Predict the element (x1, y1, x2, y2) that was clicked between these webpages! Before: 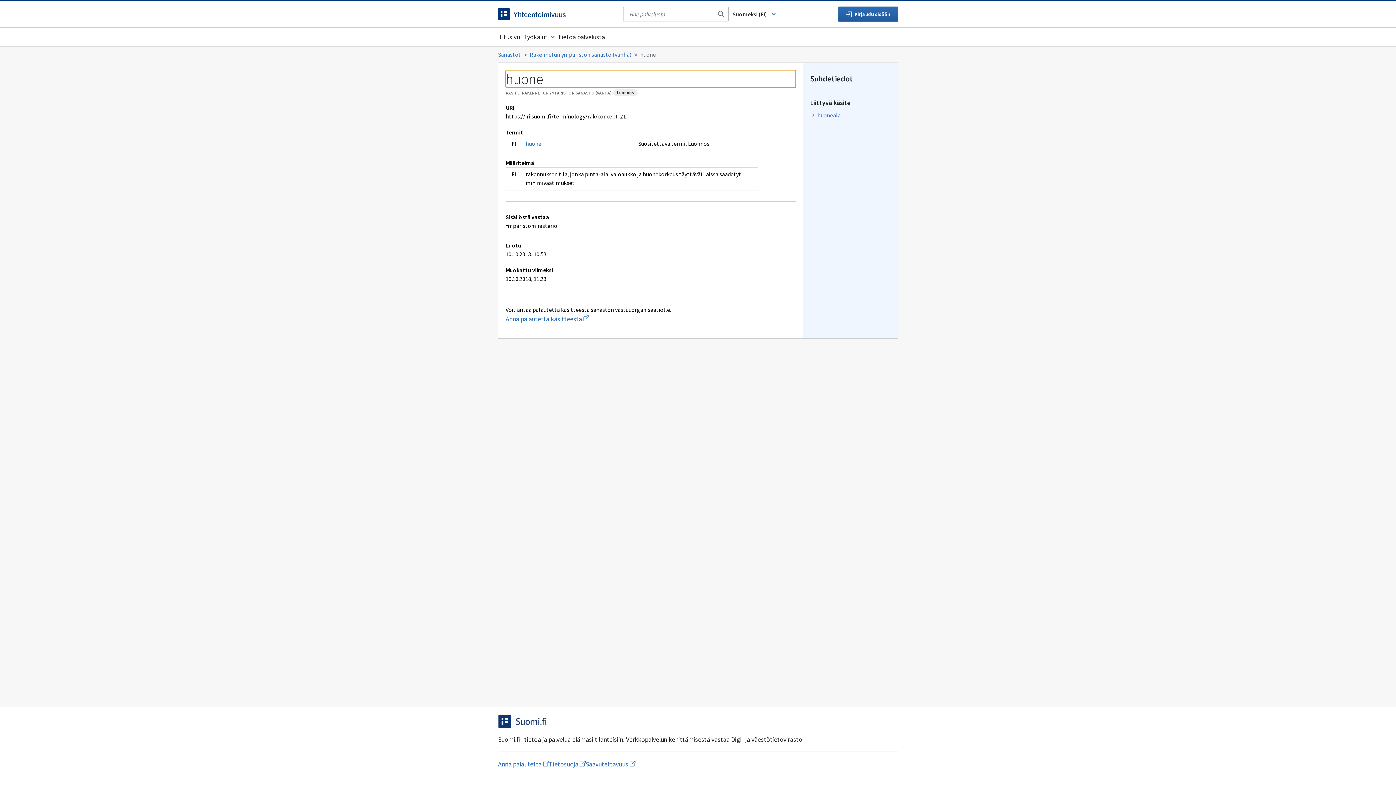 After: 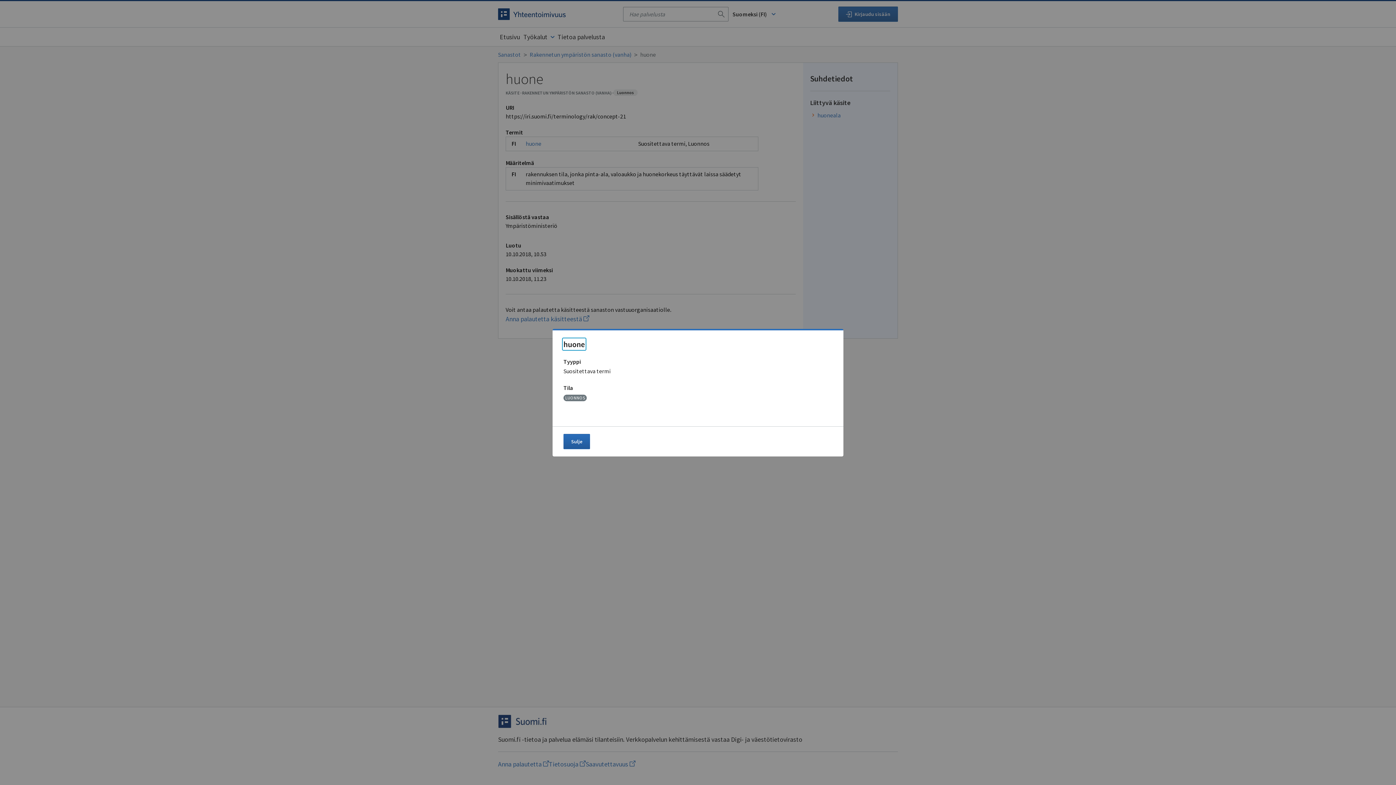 Action: bbox: (525, 140, 541, 147) label: huone